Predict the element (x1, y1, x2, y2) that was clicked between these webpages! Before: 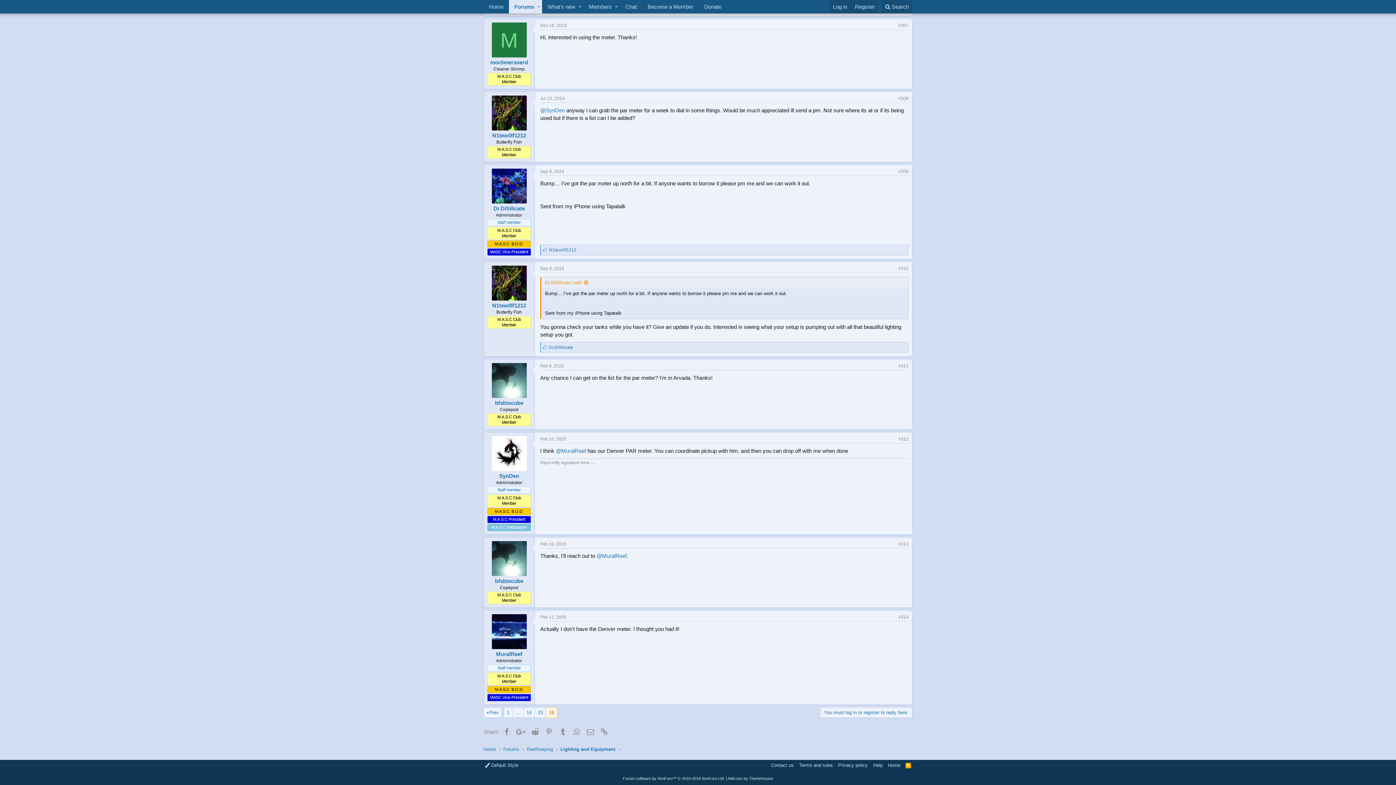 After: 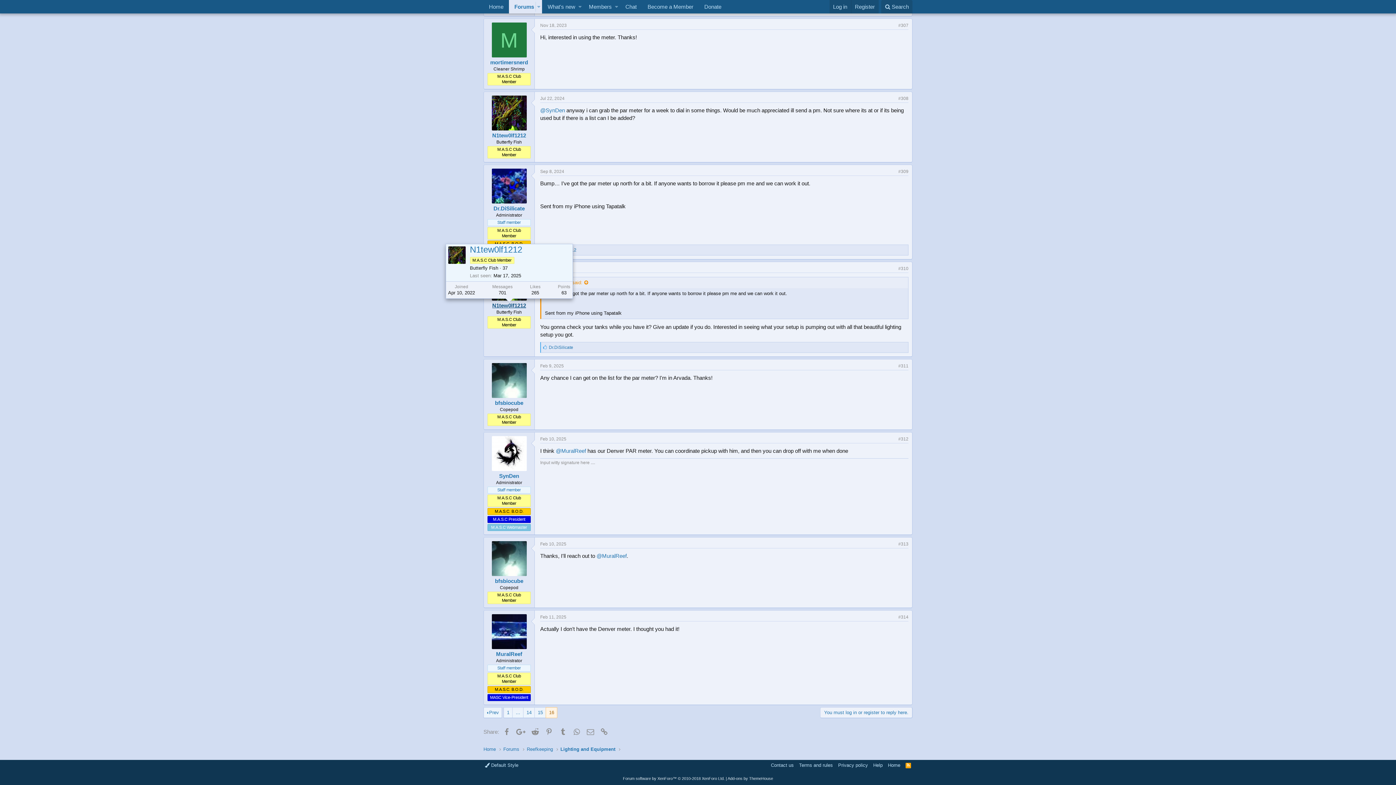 Action: bbox: (492, 302, 526, 308) label: N1tew0lf1212